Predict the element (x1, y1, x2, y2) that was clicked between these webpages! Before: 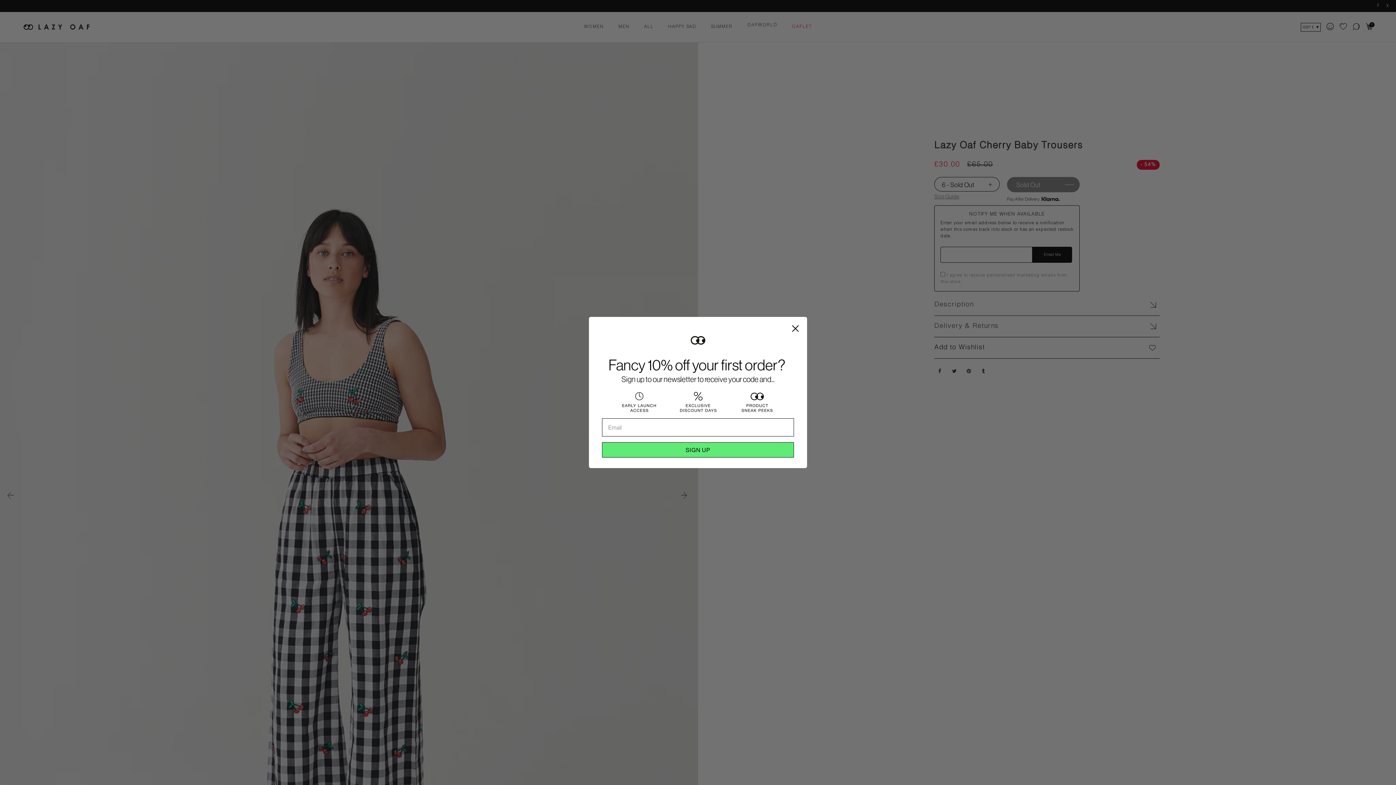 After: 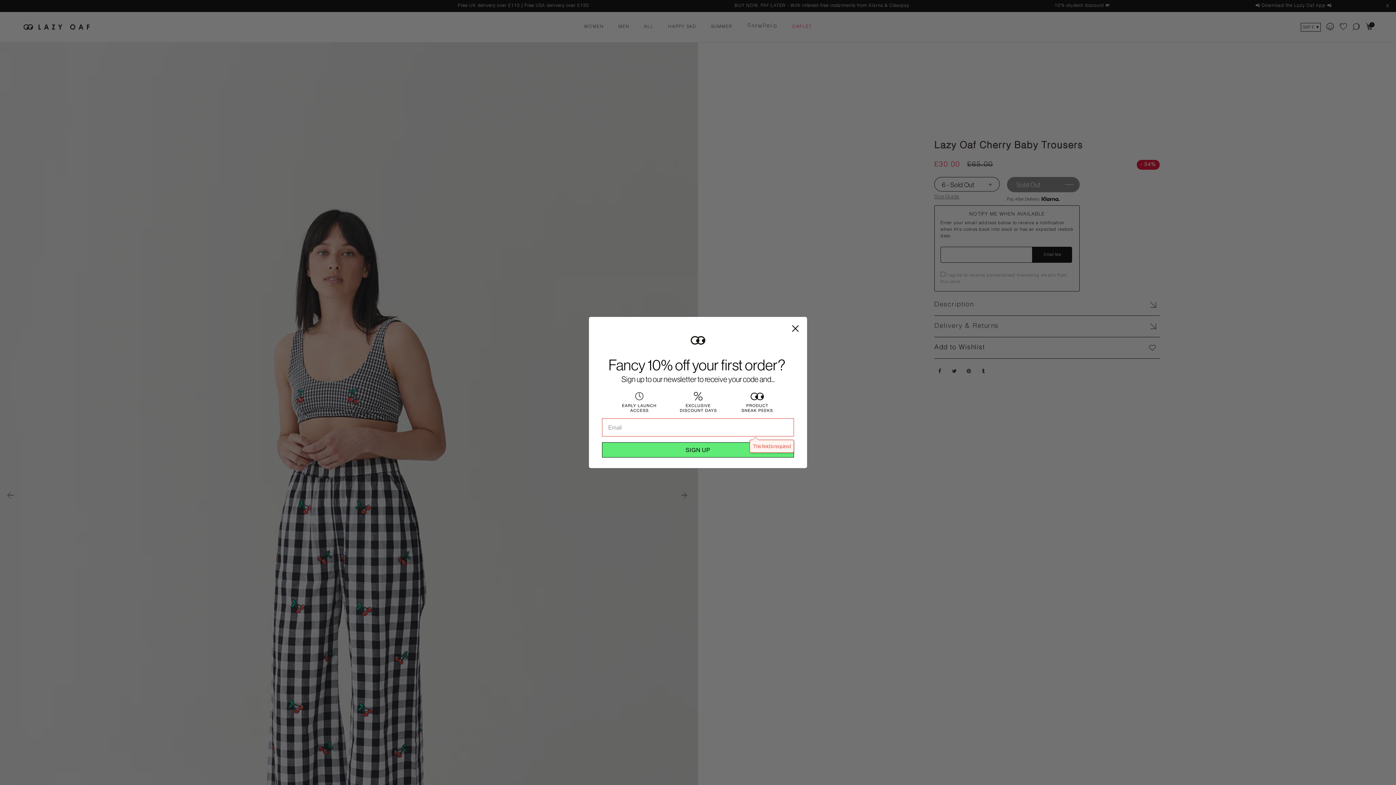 Action: label: SIGN UP bbox: (602, 444, 794, 459)